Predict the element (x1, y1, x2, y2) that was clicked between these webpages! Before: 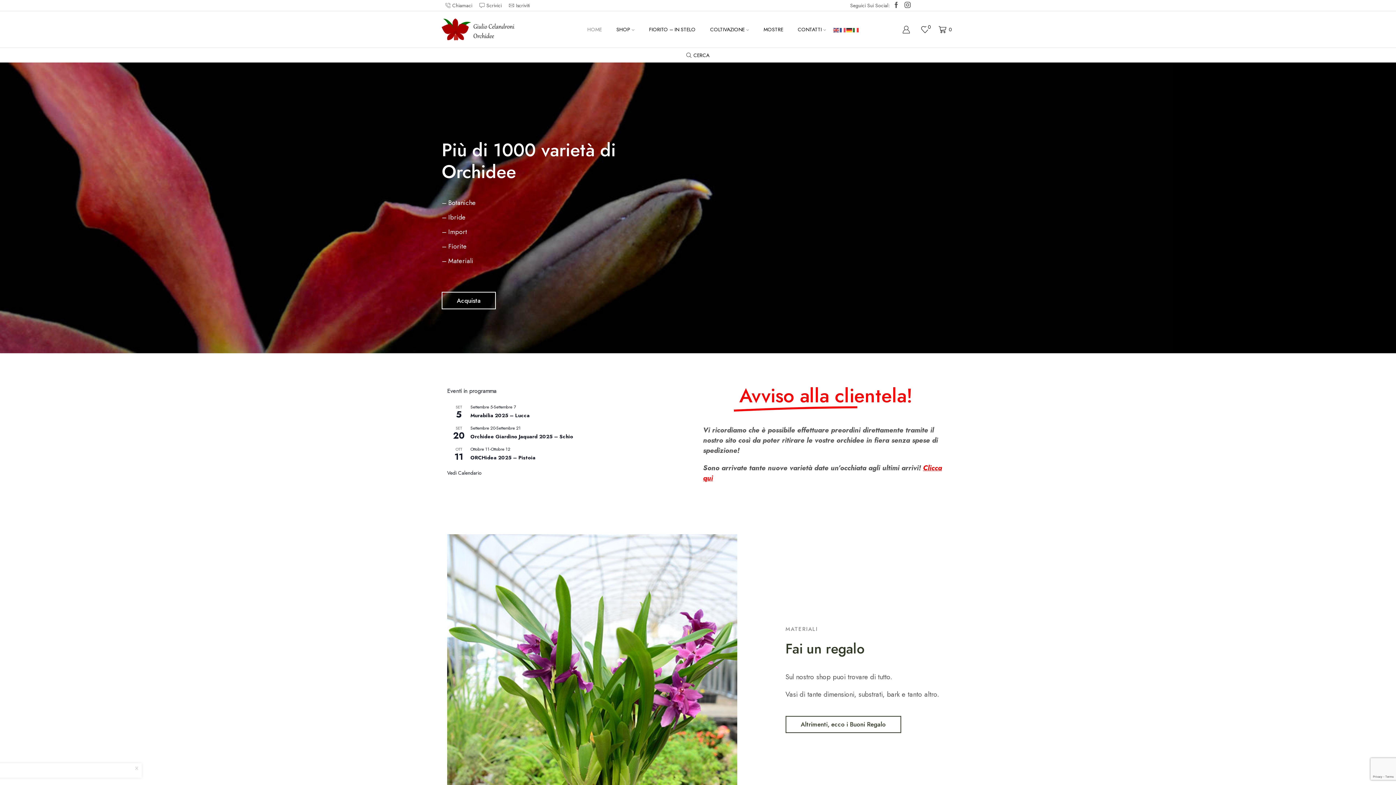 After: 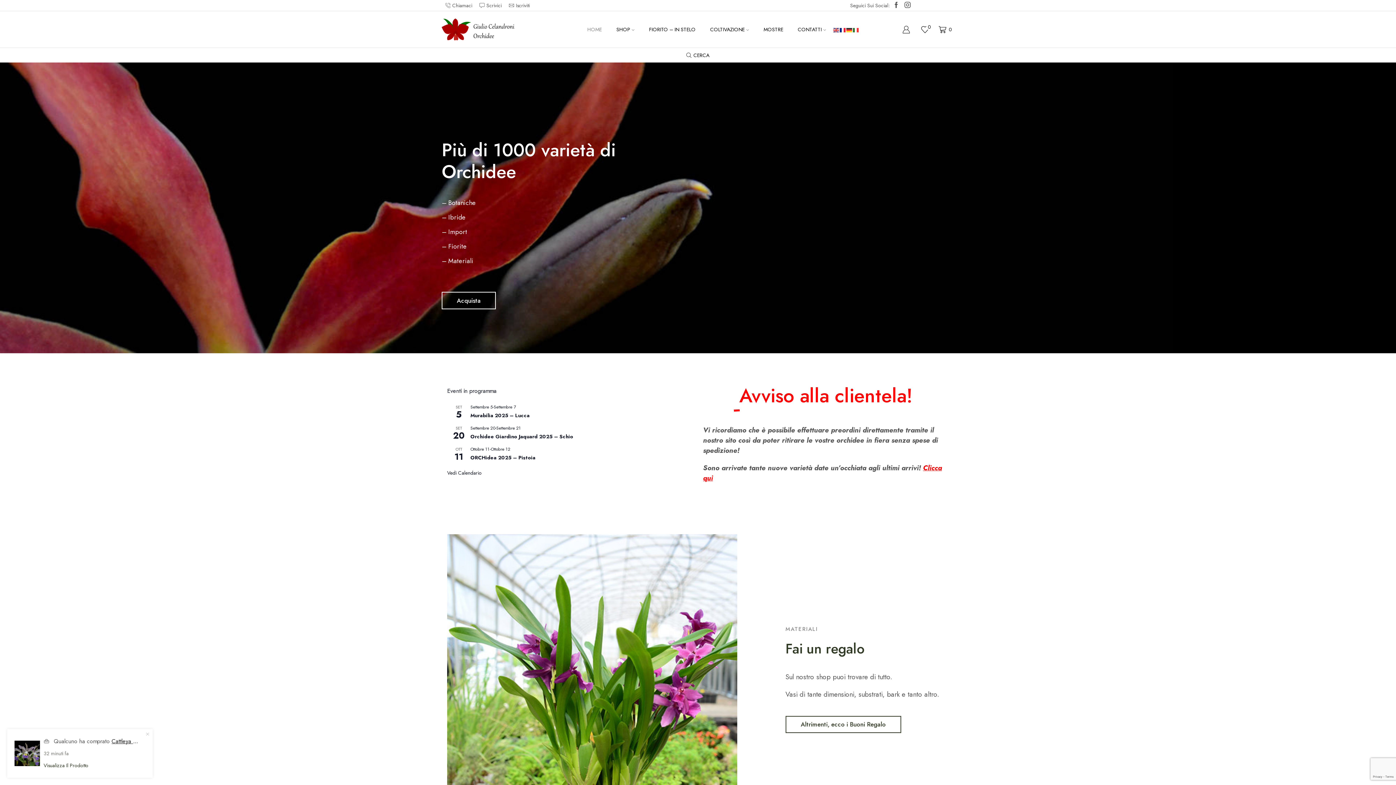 Action: bbox: (840, 24, 846, 34)